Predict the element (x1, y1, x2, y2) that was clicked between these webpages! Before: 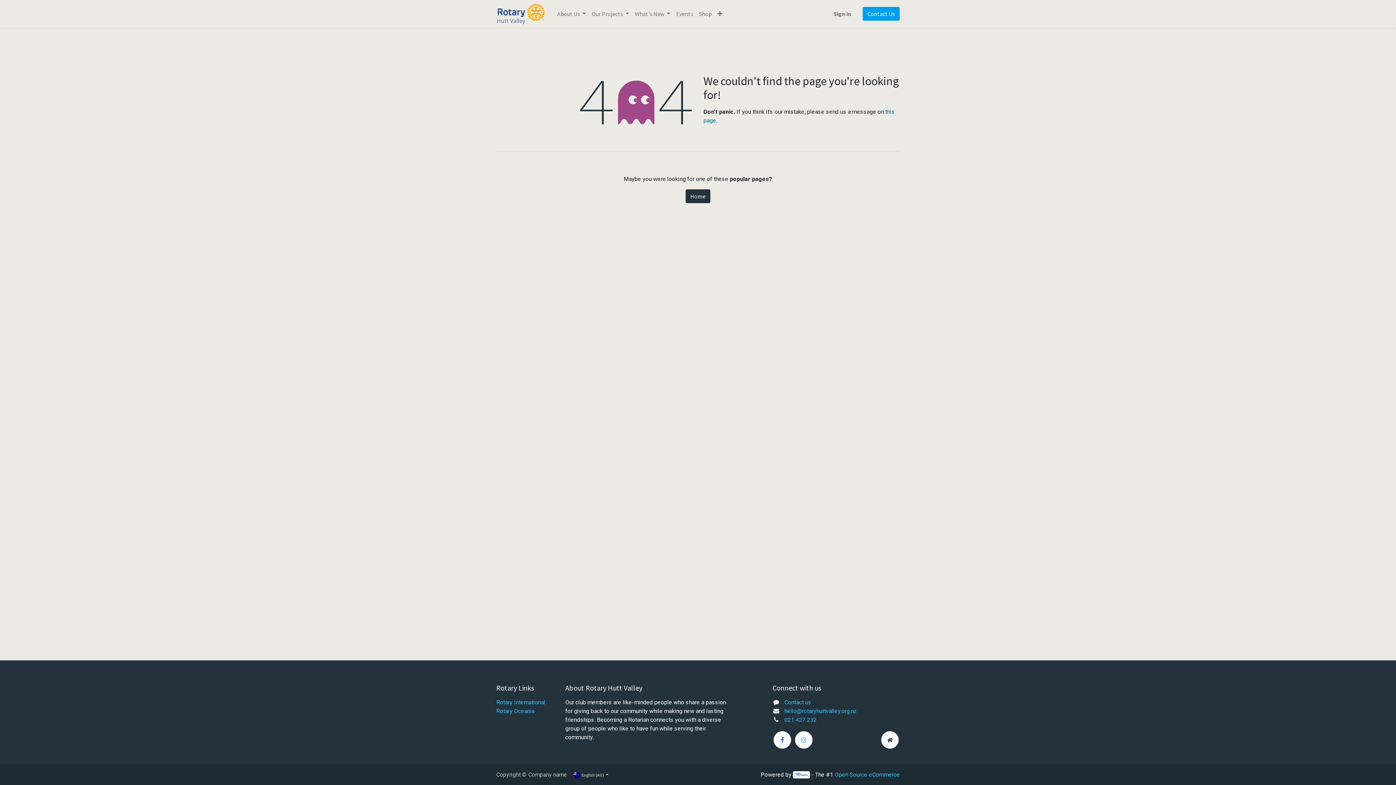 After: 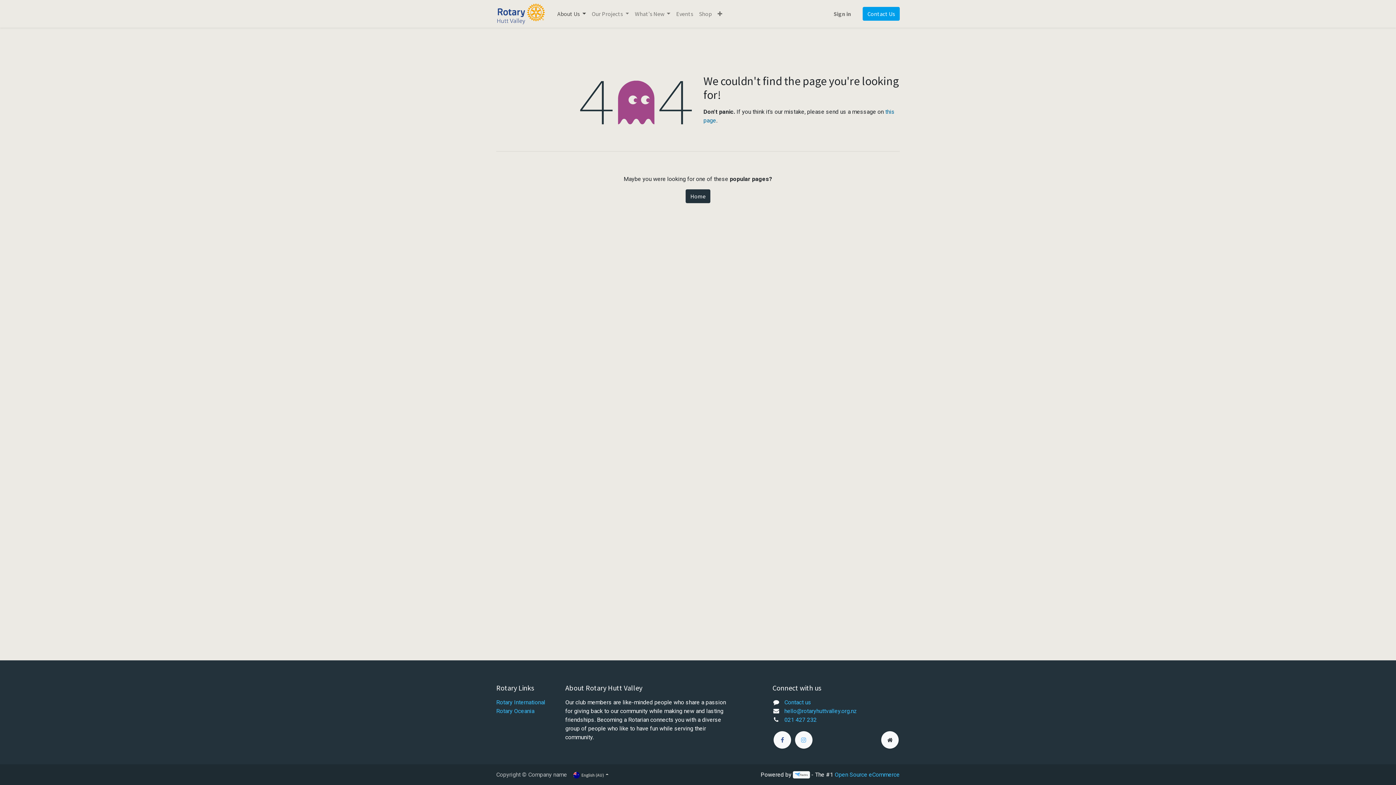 Action: bbox: (554, 6, 588, 21) label: About Us 